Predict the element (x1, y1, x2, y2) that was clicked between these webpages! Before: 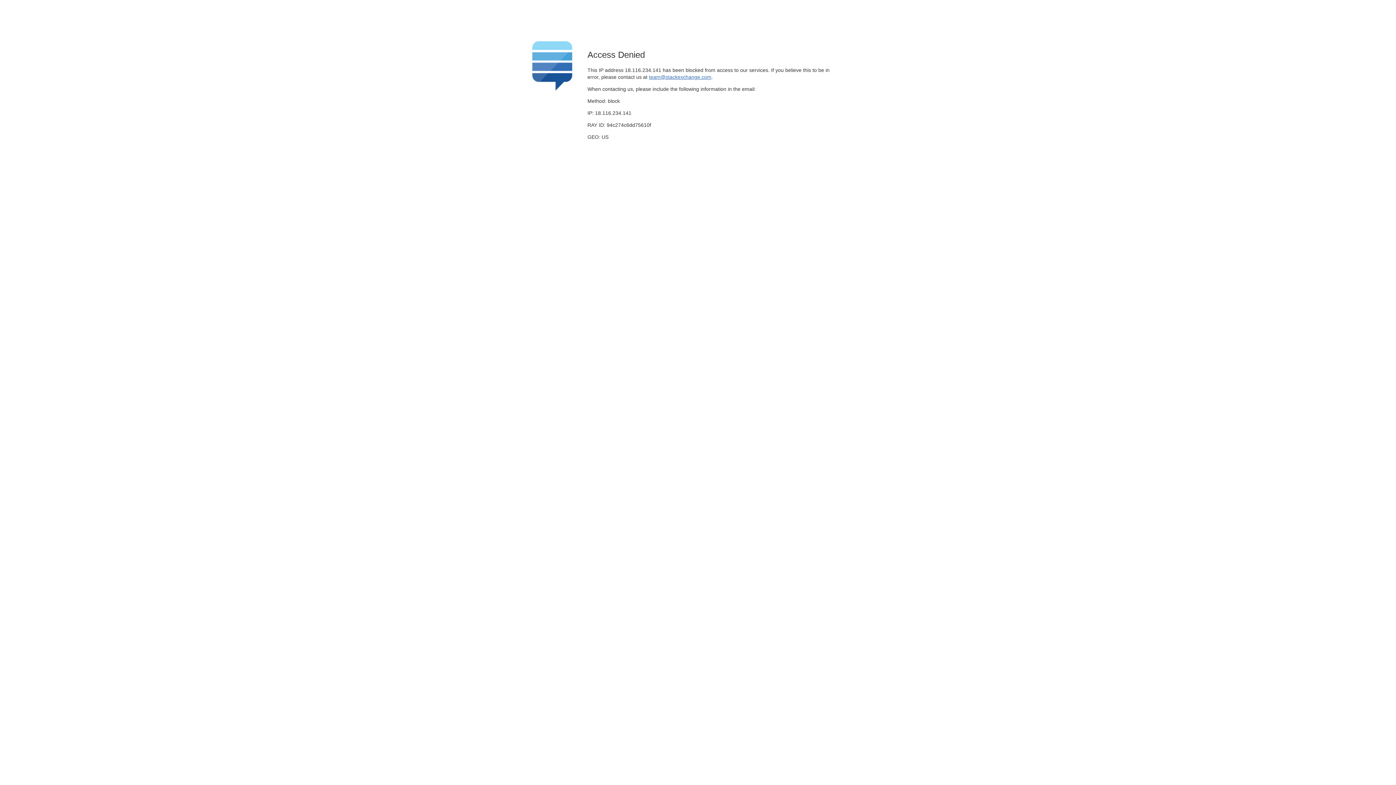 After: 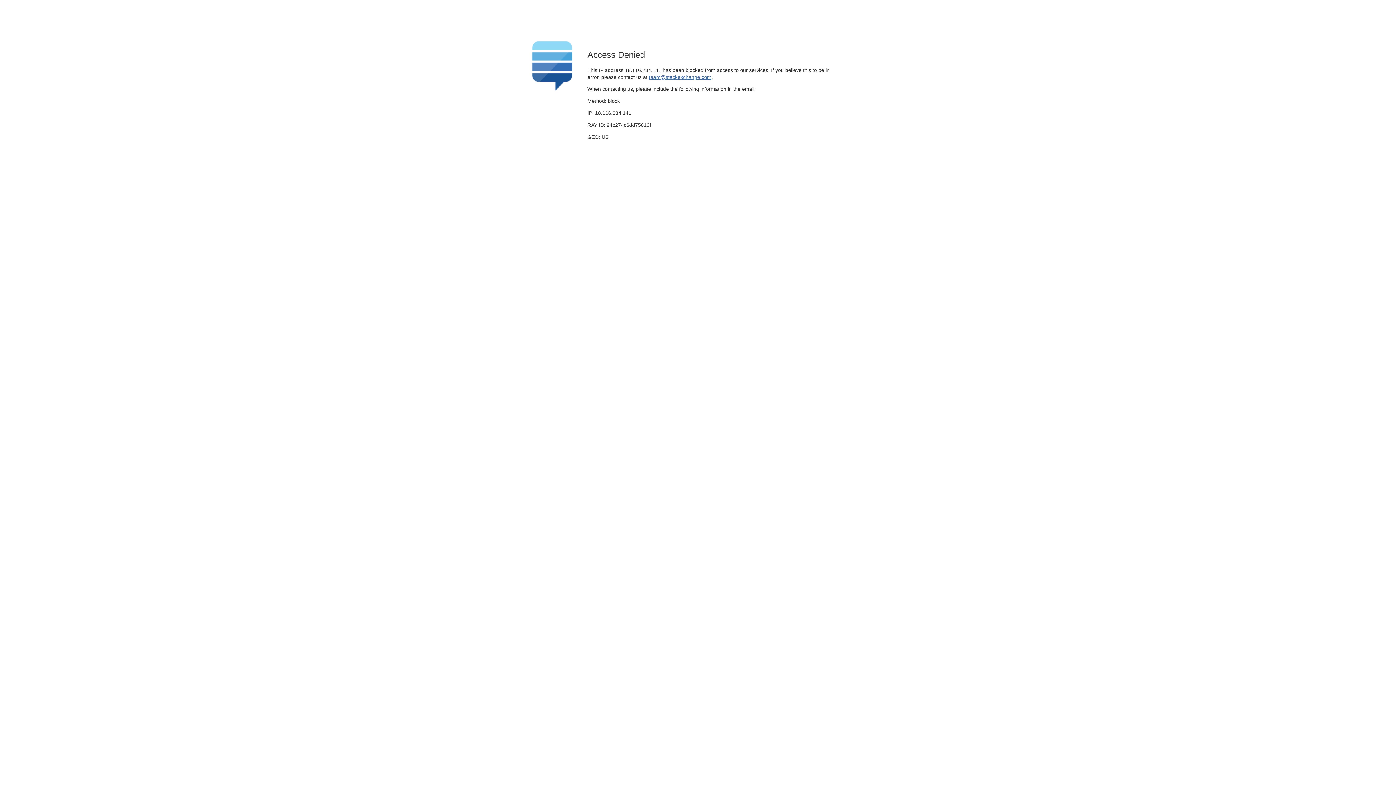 Action: bbox: (649, 74, 711, 79) label: team@stackexchange.com